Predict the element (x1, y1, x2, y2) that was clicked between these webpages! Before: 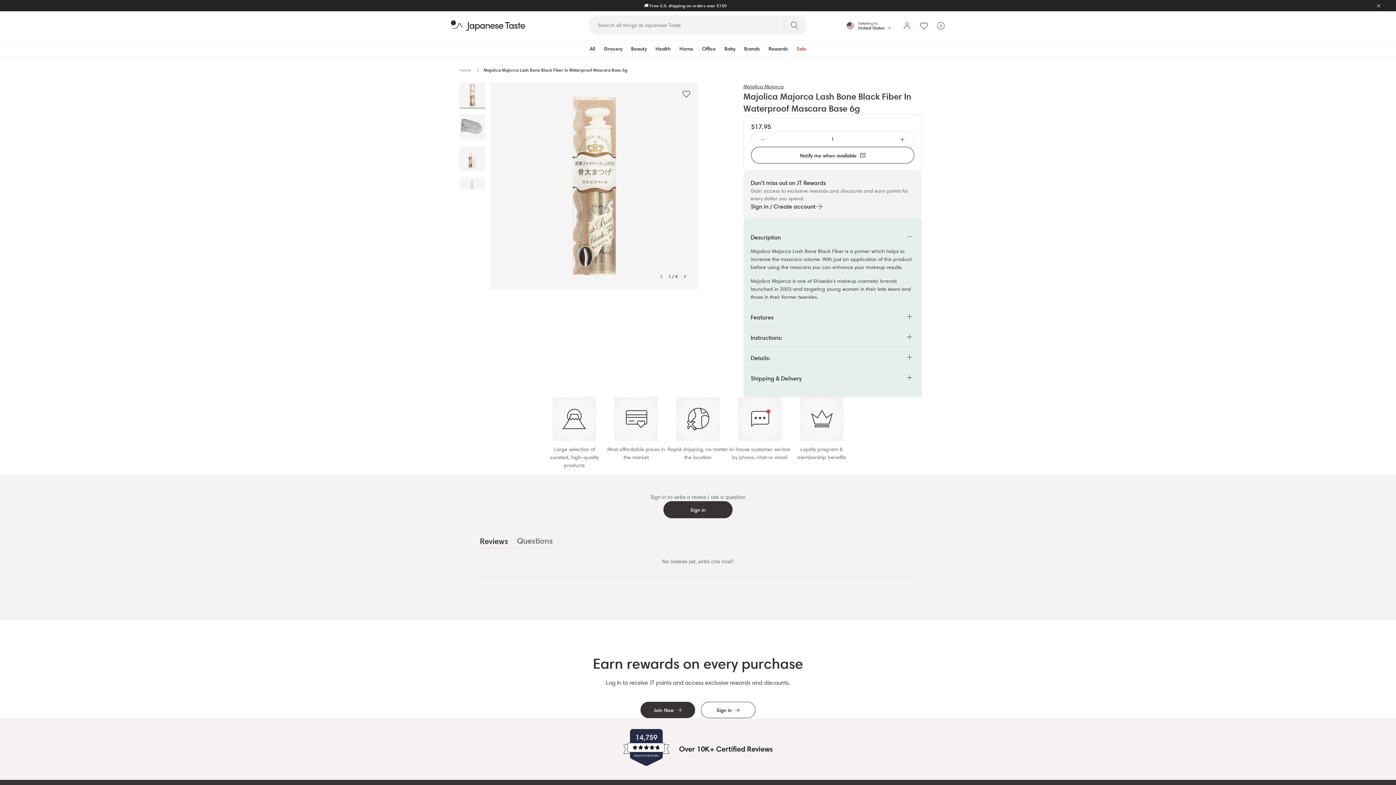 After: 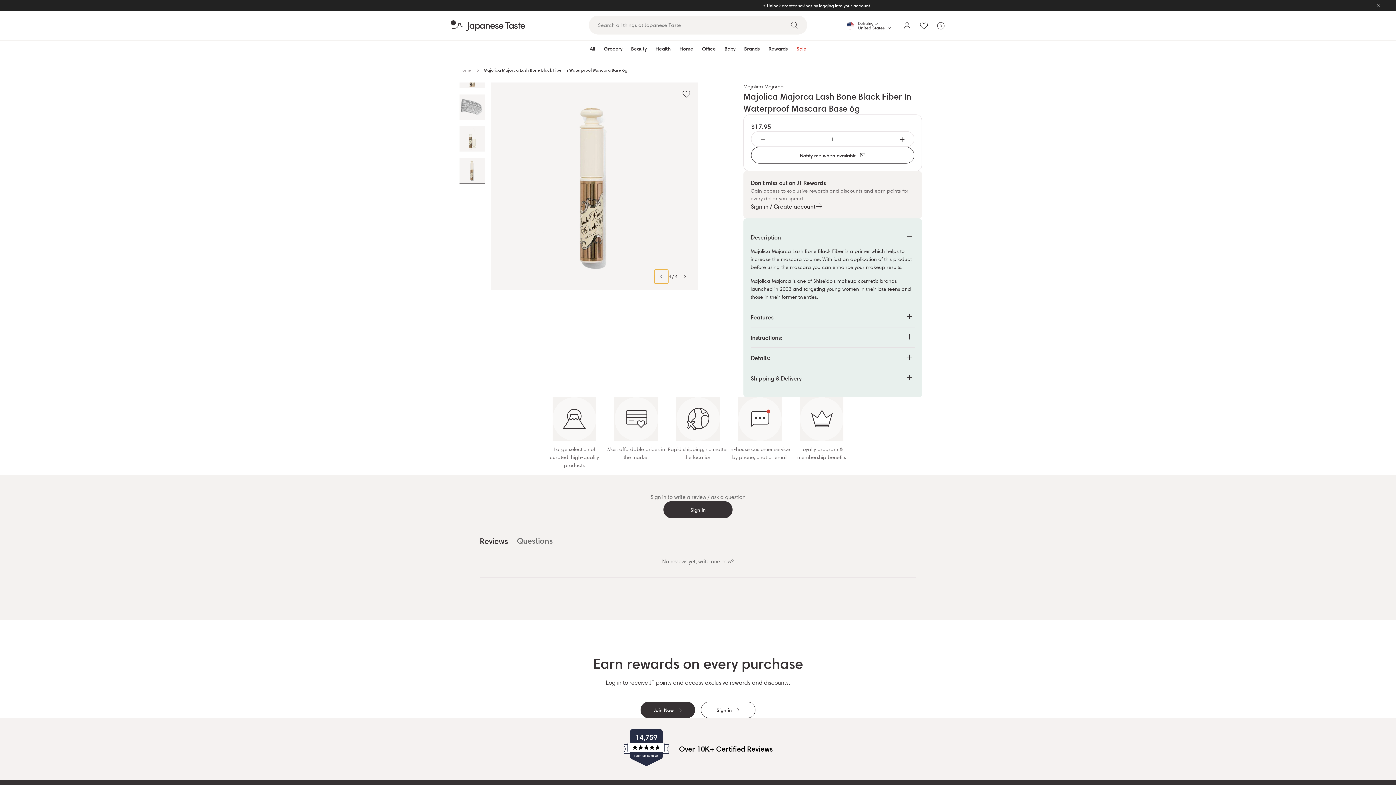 Action: label: View previous slide bbox: (654, 269, 668, 284)